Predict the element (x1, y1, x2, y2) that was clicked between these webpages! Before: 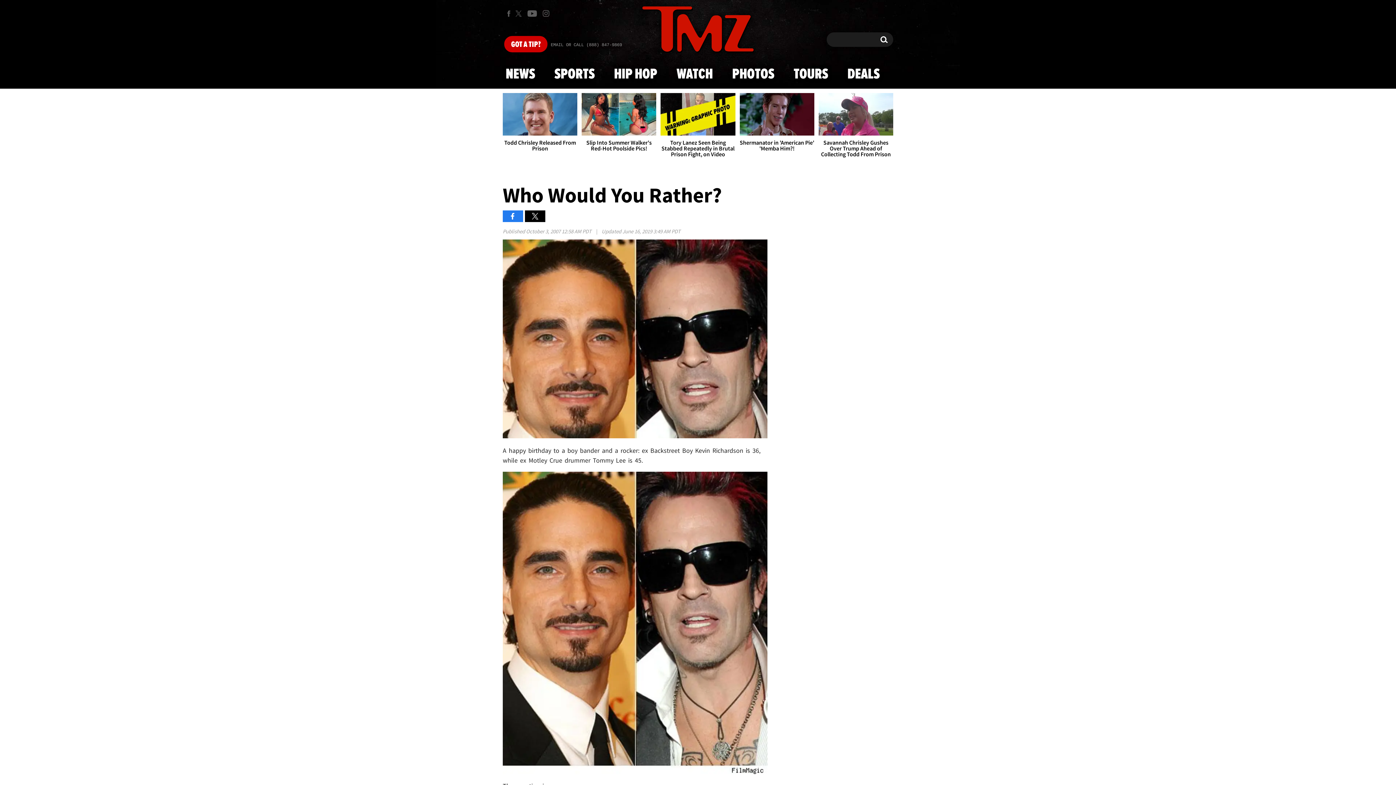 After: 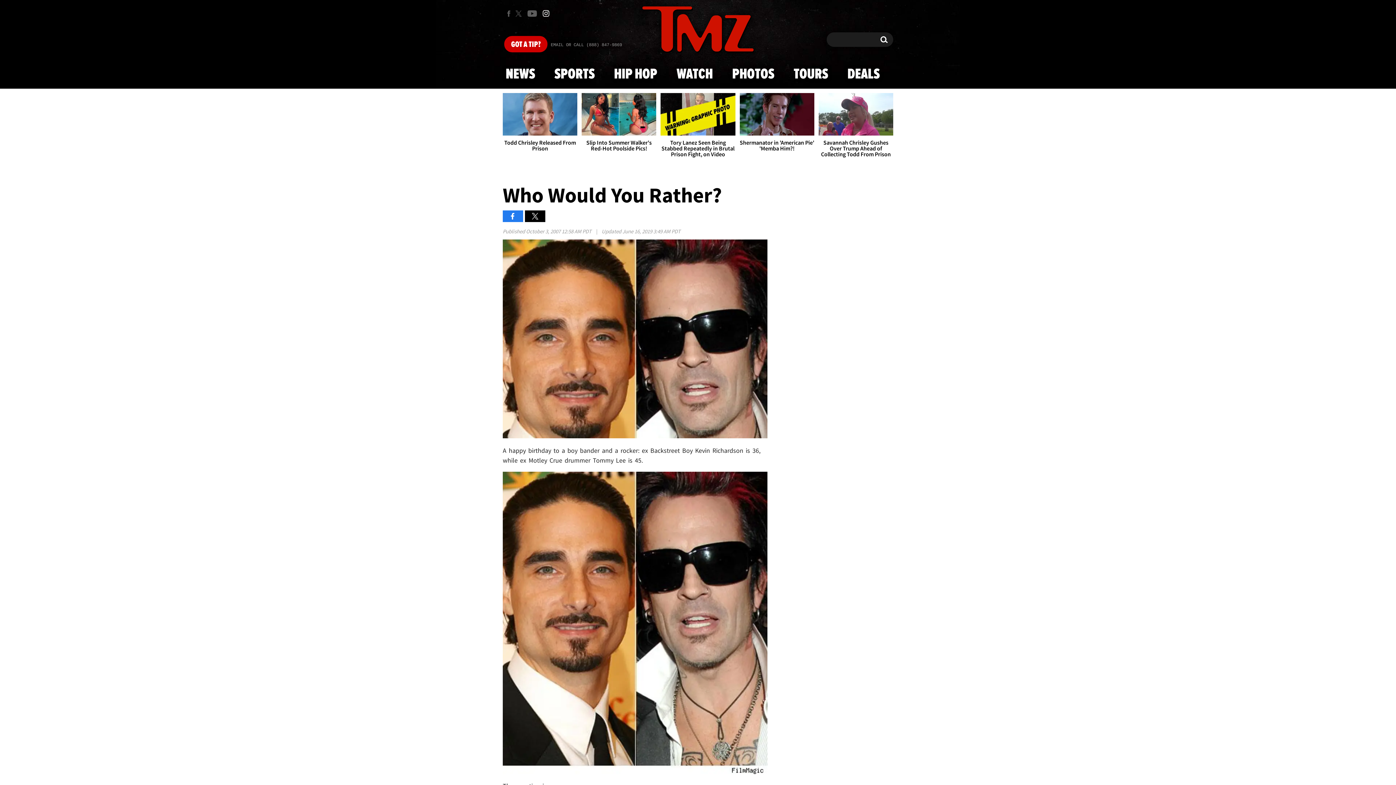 Action: bbox: (540, 5, 552, 21) label: TMZ on Instagram